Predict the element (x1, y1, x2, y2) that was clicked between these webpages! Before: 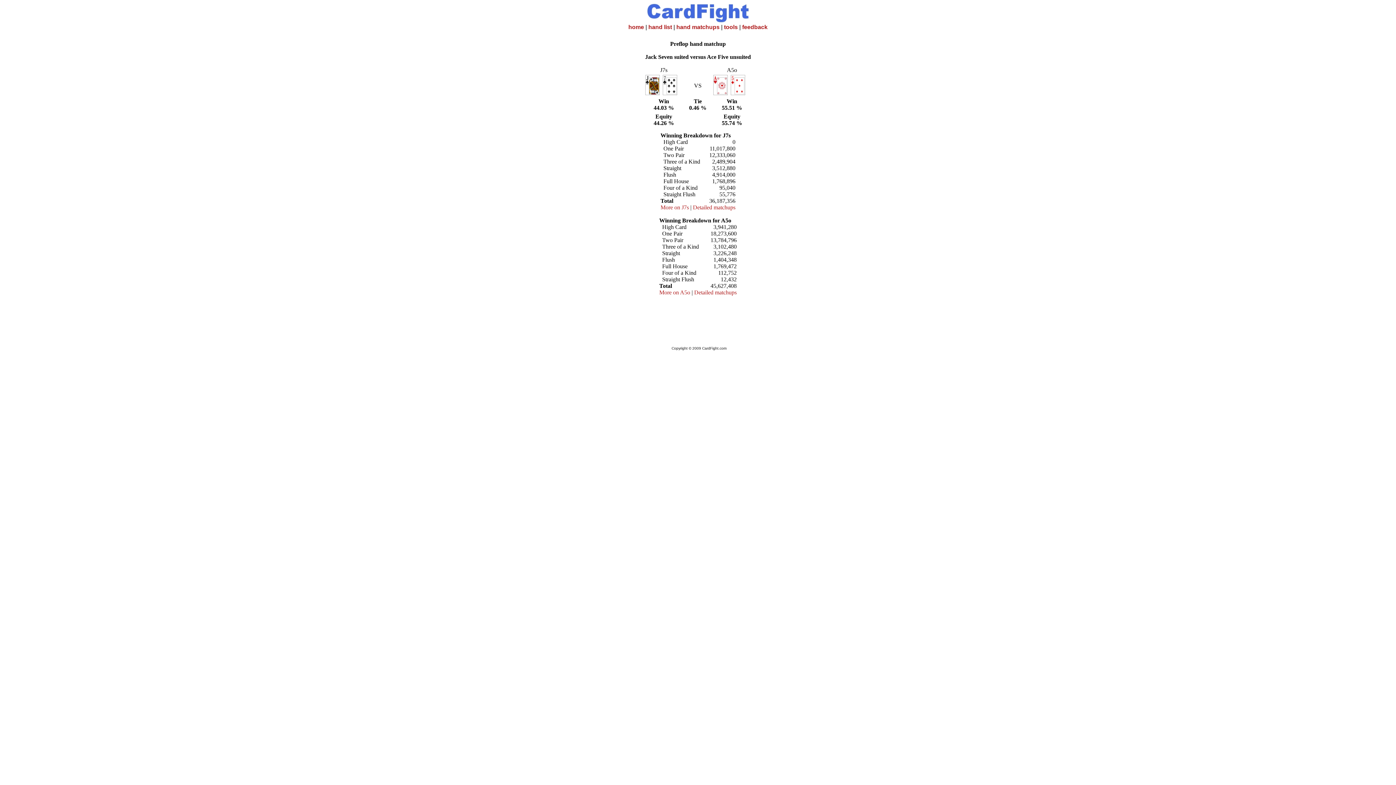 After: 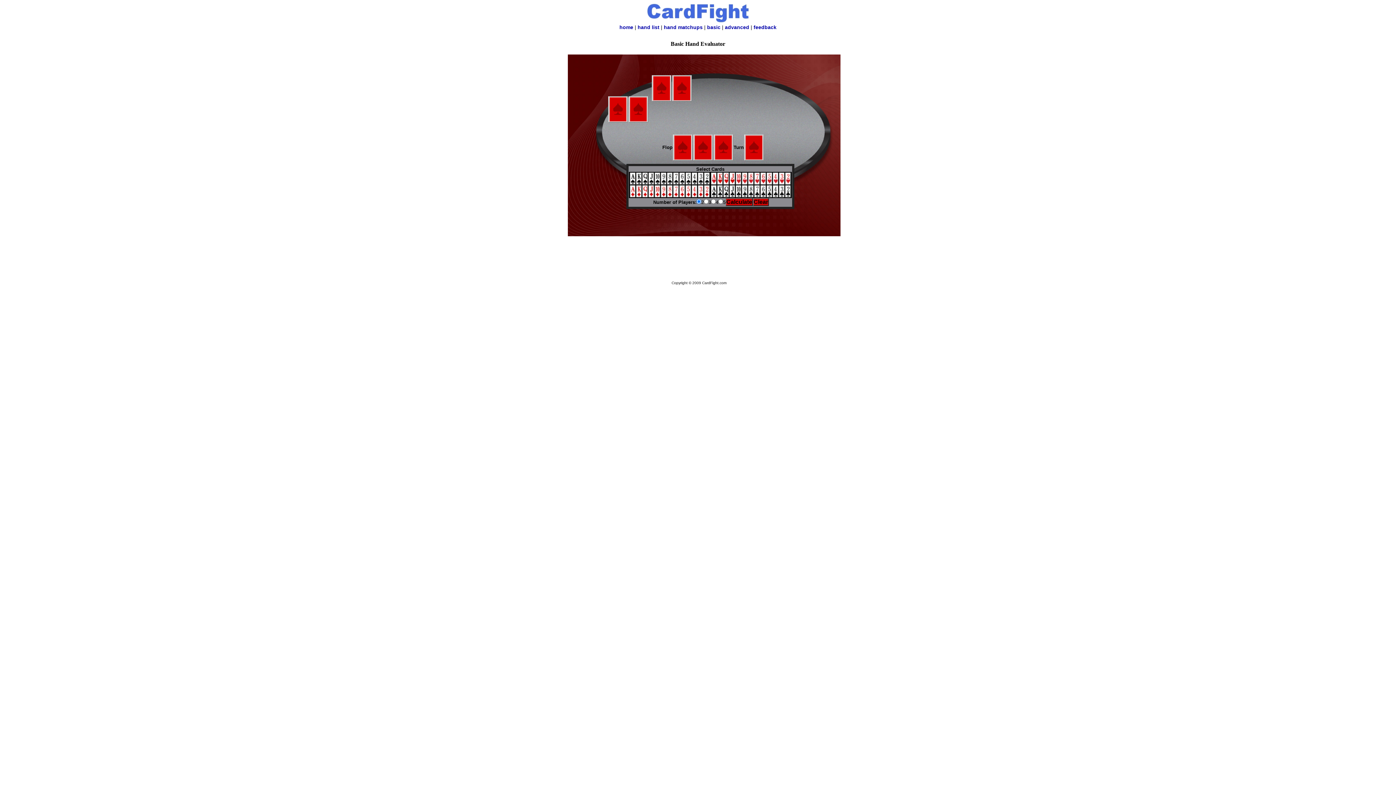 Action: label: tools bbox: (724, 24, 738, 30)